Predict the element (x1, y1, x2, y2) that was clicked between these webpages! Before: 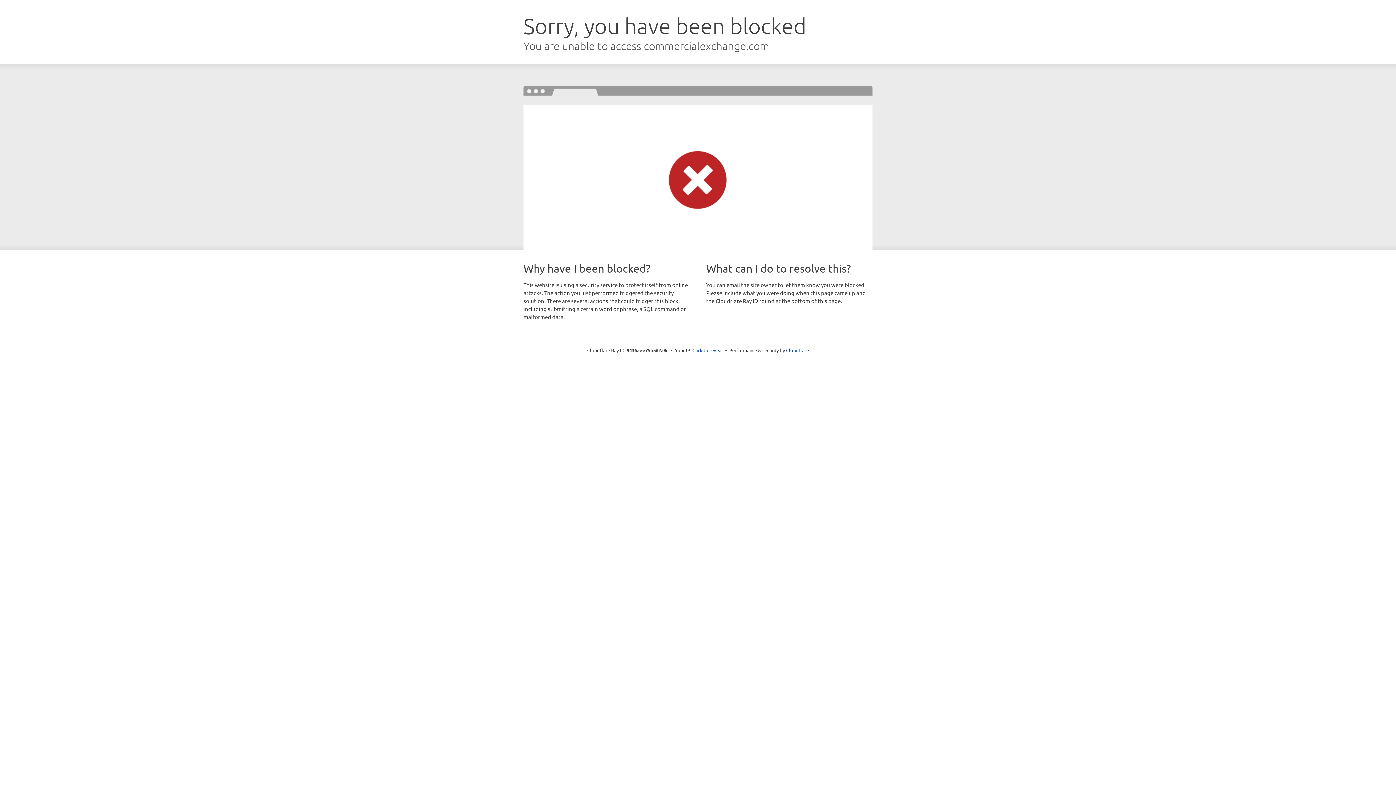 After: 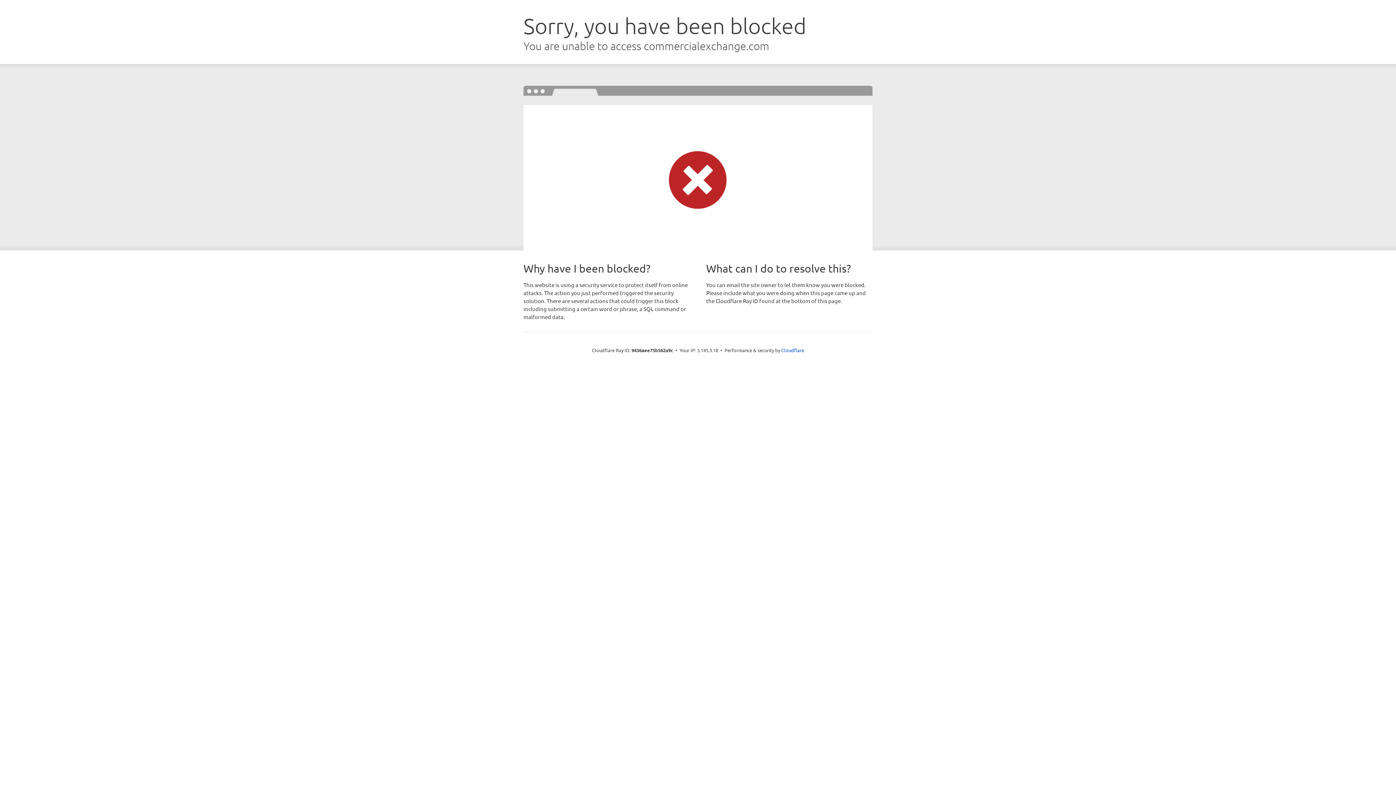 Action: label: Click to reveal bbox: (692, 346, 723, 353)